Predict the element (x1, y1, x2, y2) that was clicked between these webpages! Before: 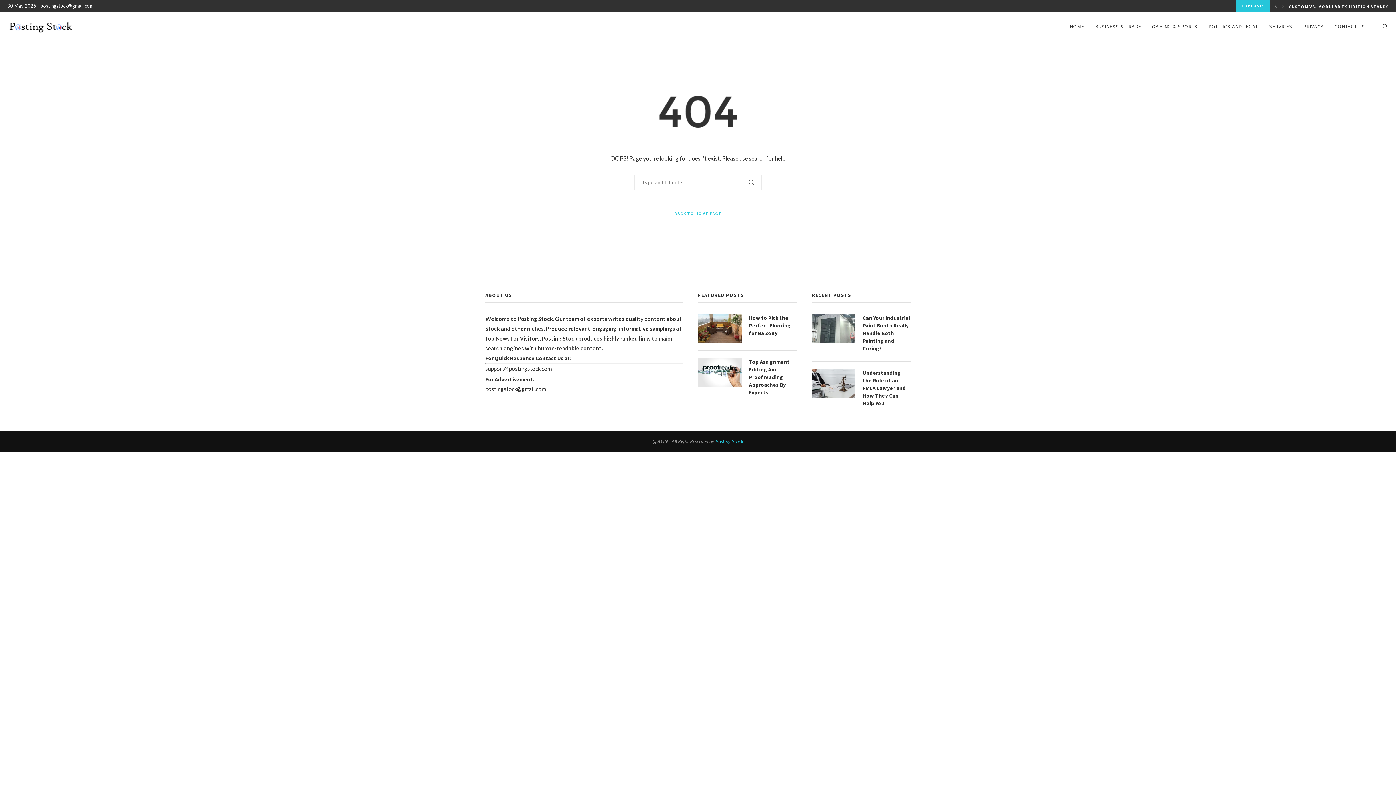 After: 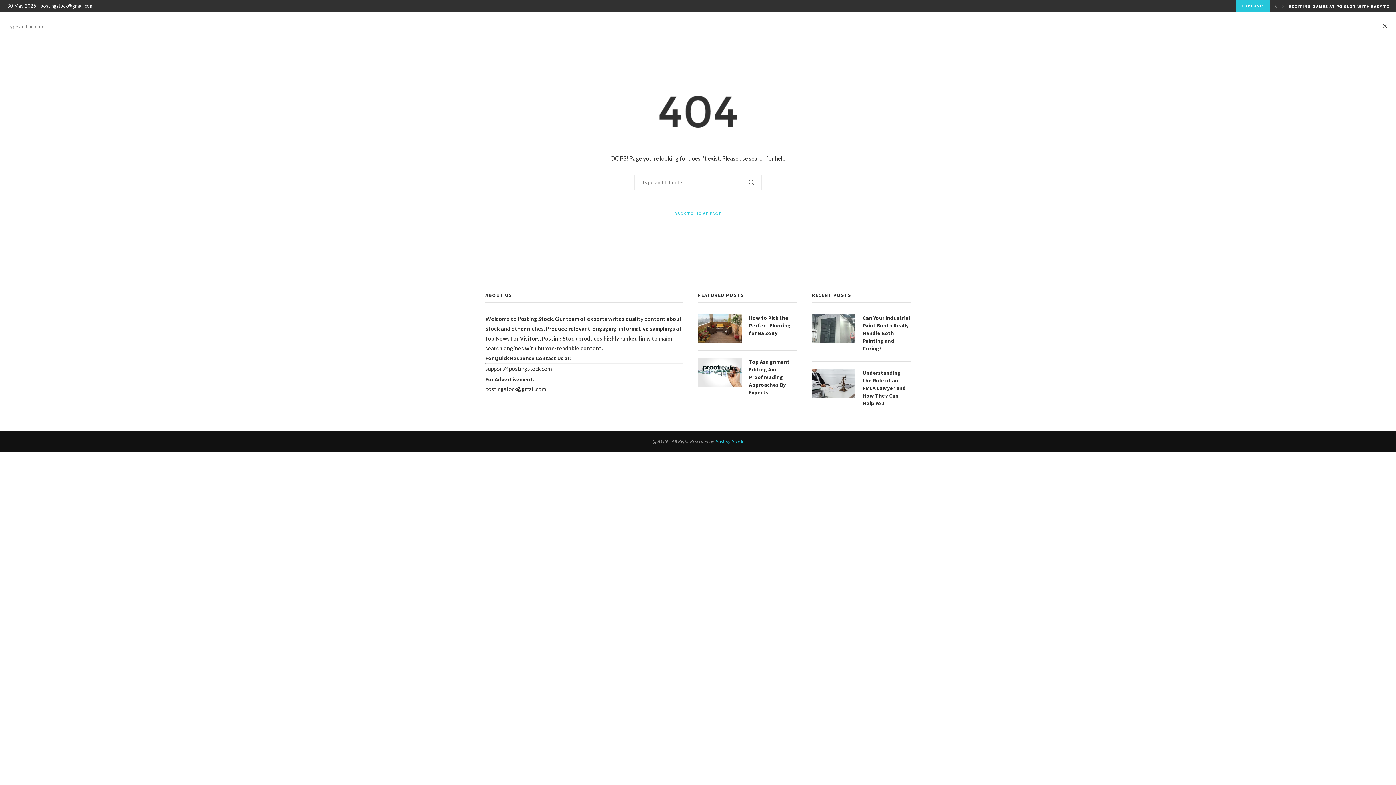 Action: bbox: (1381, 12, 1389, 41)